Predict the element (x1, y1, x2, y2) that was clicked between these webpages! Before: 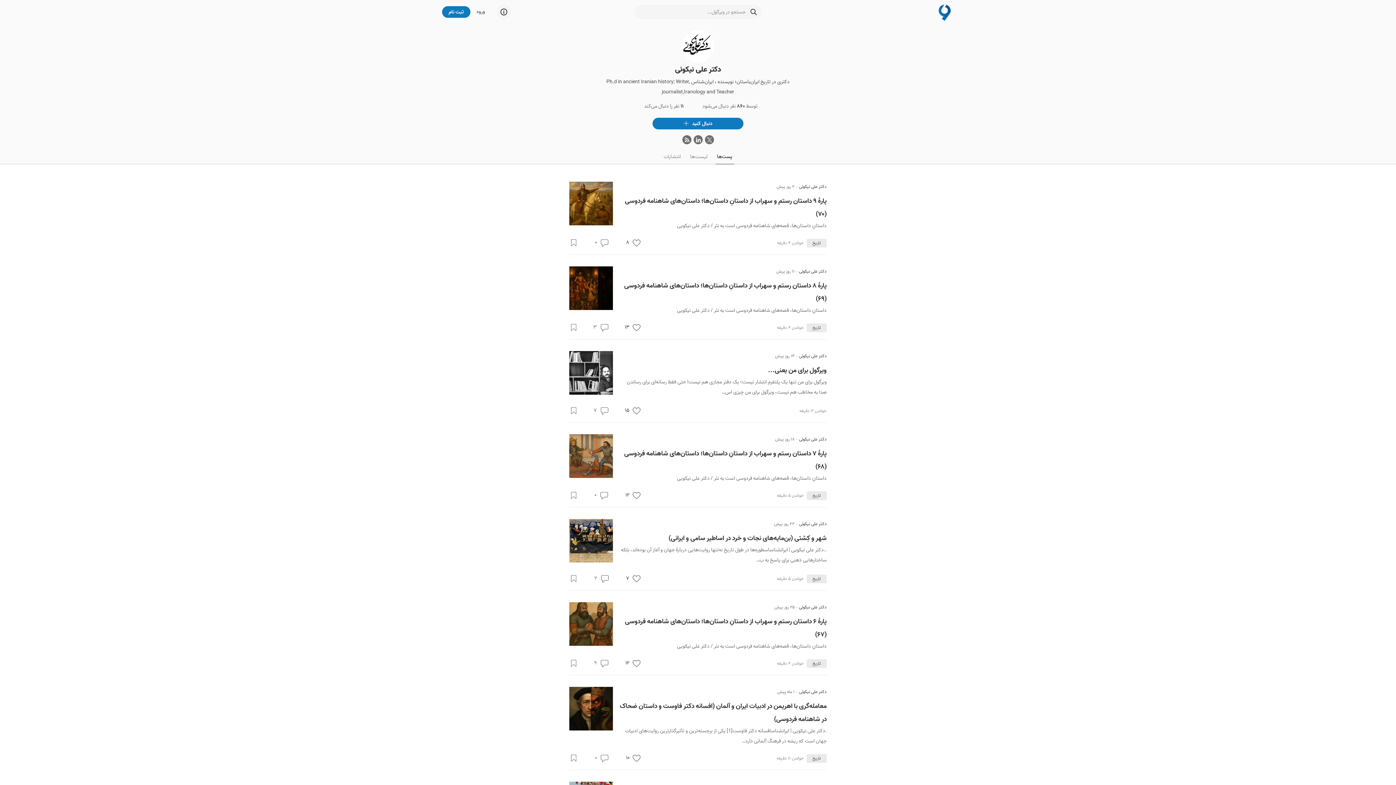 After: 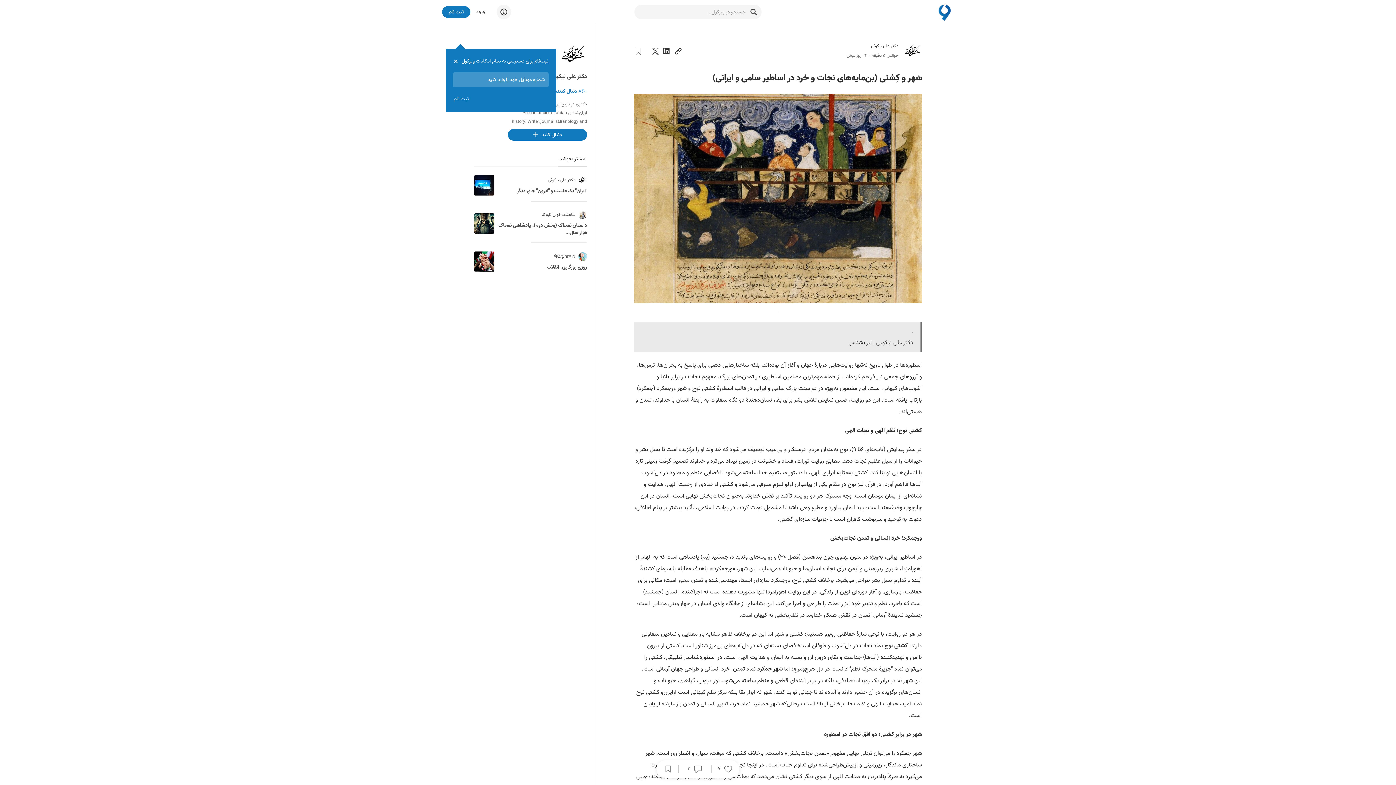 Action: bbox: (569, 556, 613, 566)